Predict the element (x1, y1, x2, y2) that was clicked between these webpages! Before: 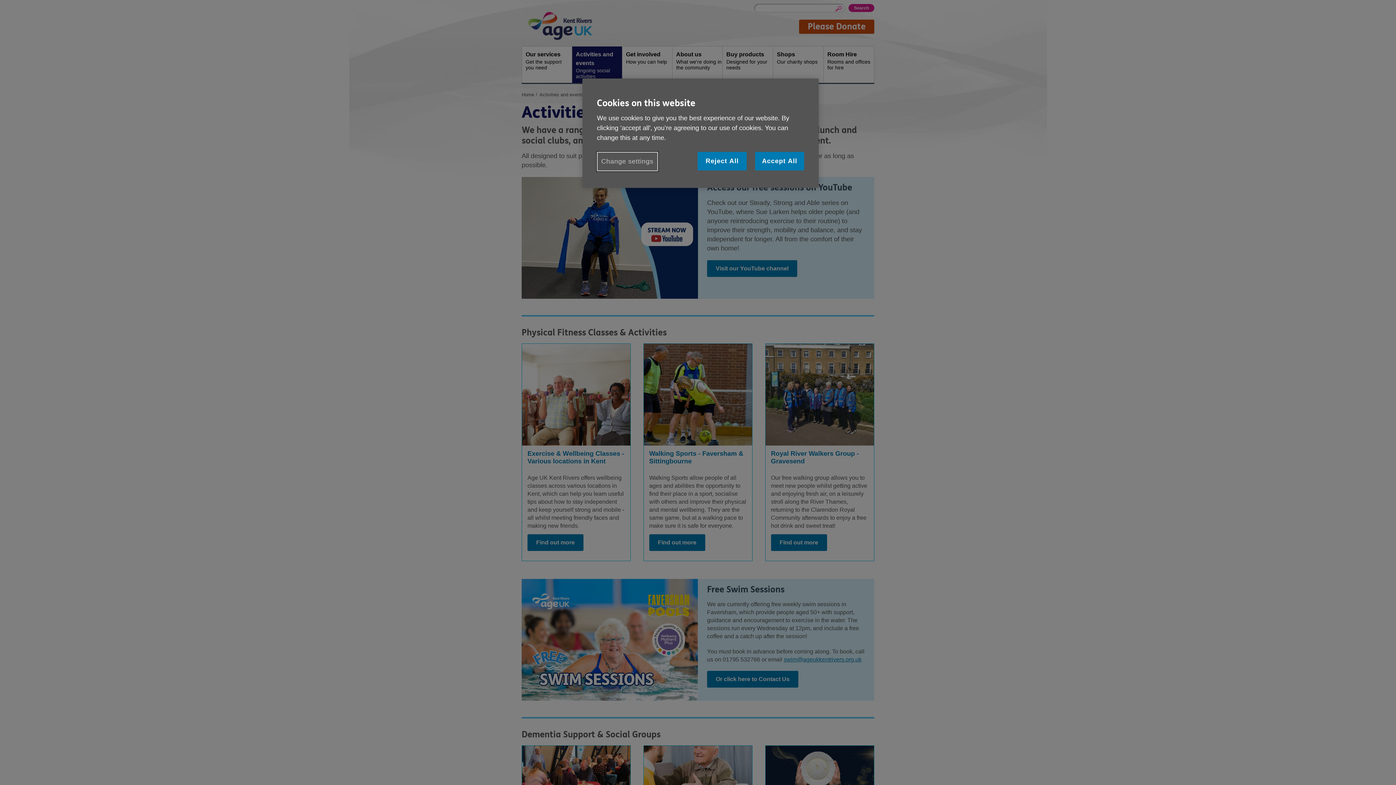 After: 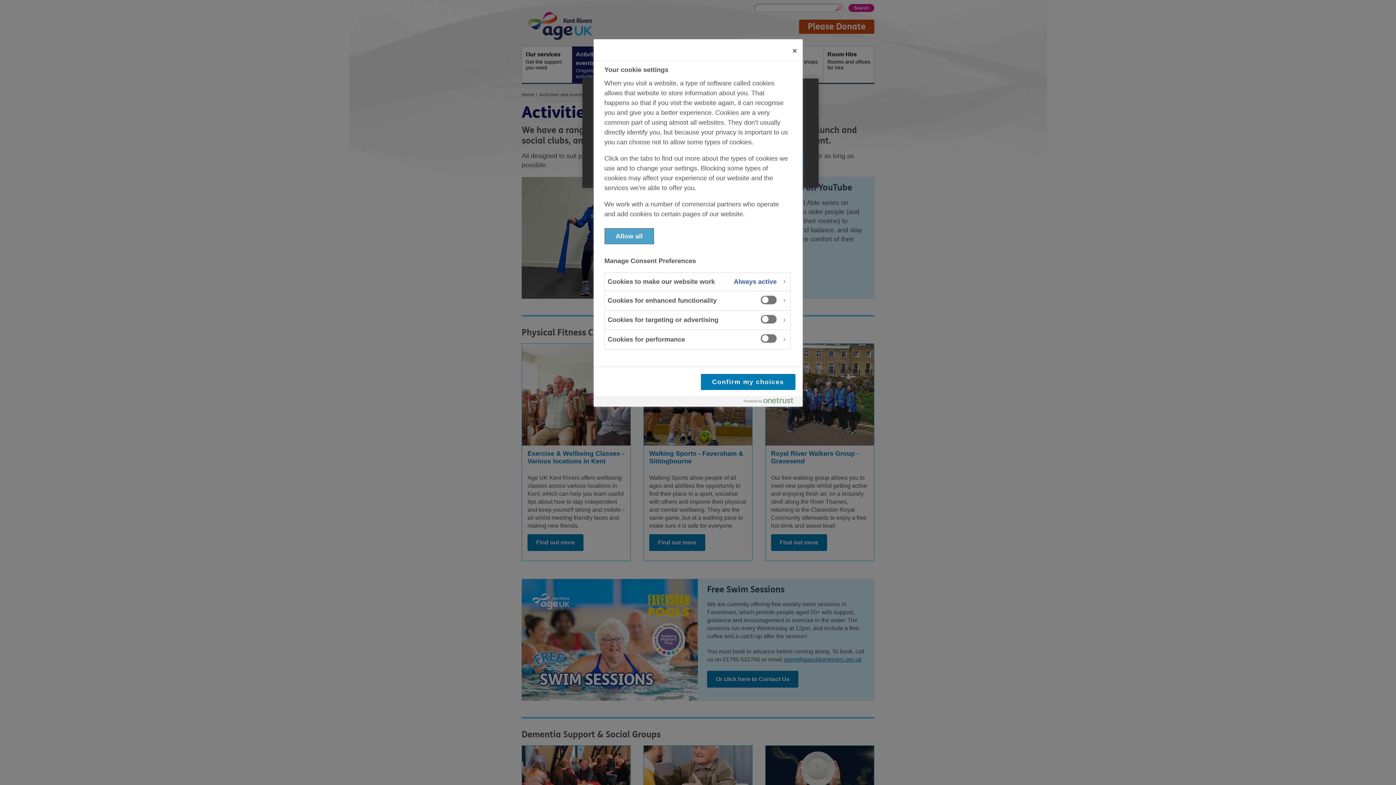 Action: label: Change settings bbox: (597, 152, 658, 171)